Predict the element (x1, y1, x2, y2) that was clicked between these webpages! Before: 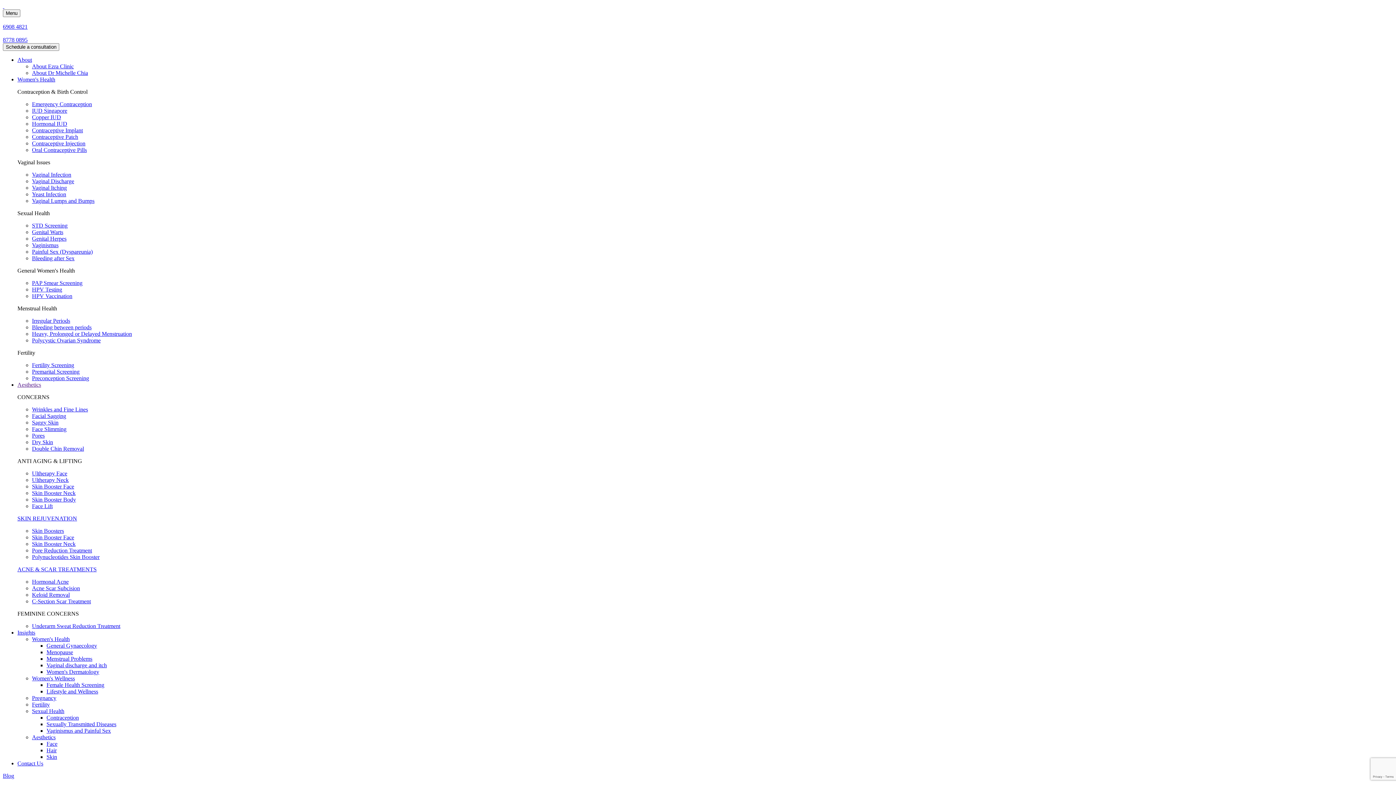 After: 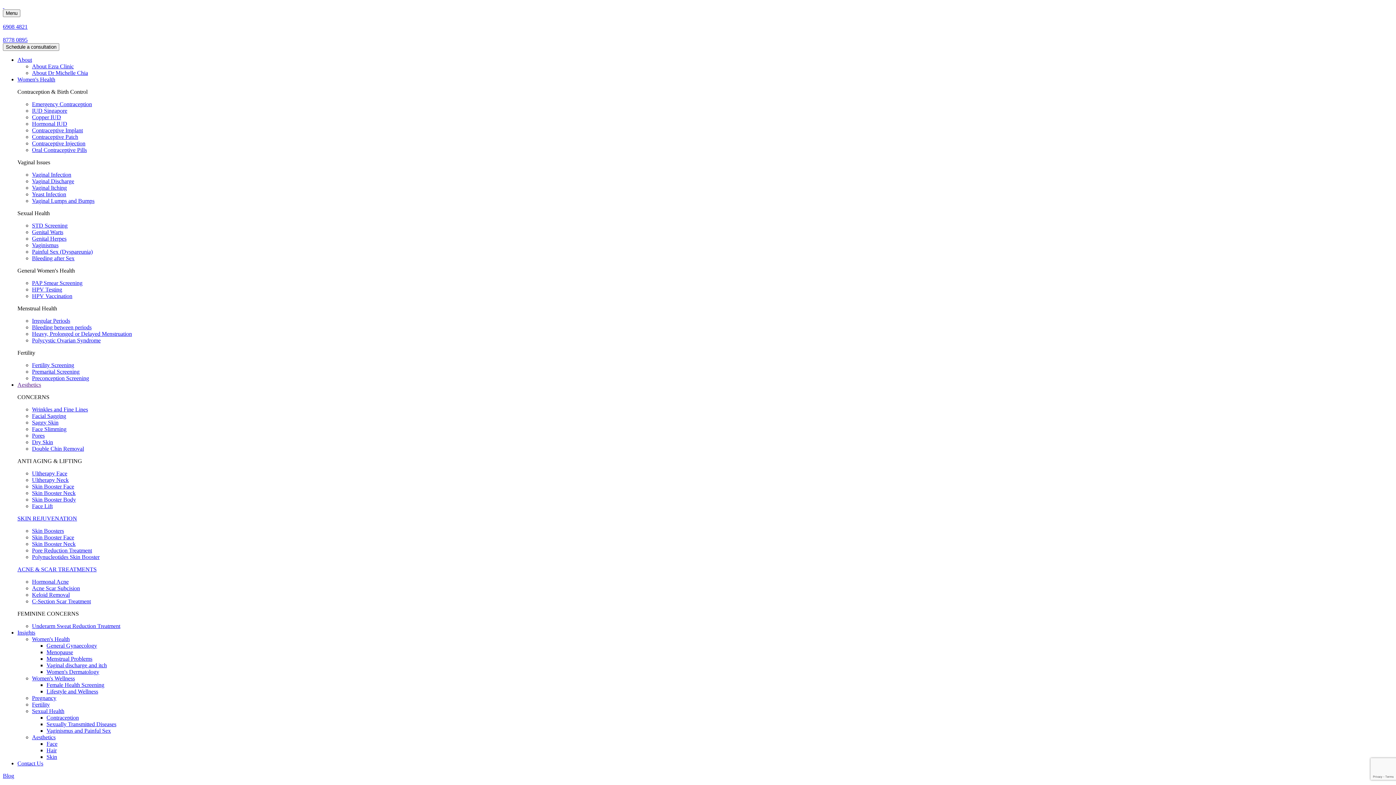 Action: bbox: (32, 734, 55, 740) label: Aesthetics